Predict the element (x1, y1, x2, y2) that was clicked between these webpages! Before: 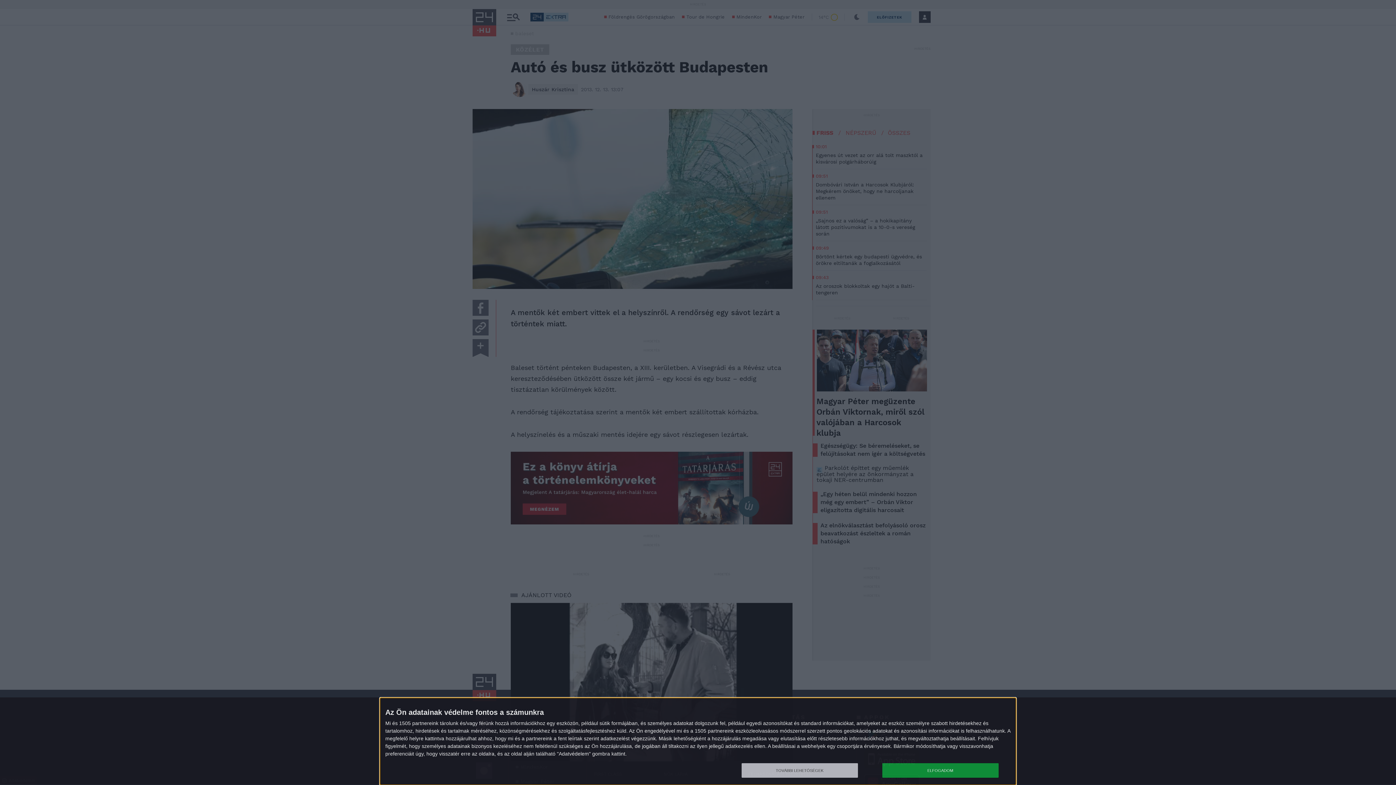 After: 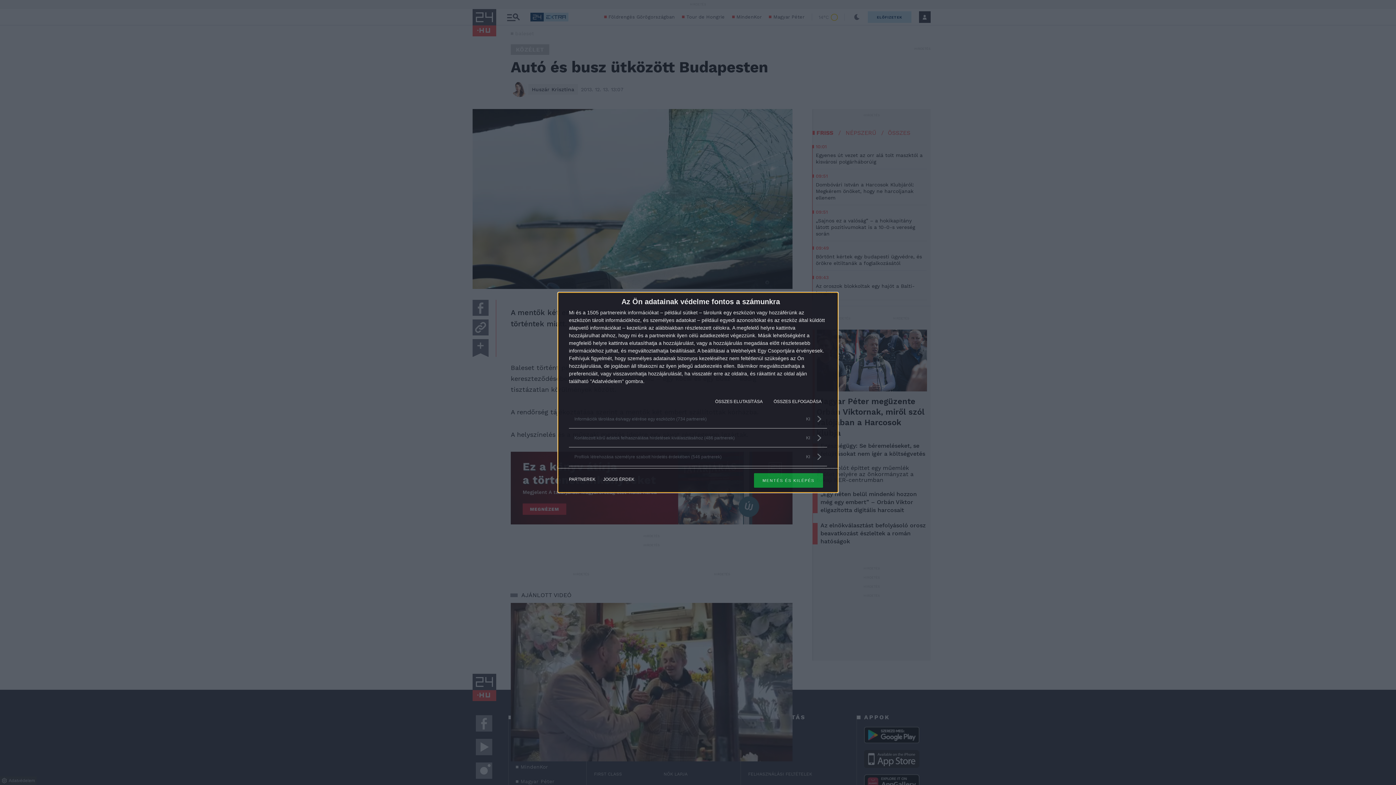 Action: bbox: (741, 763, 858, 778) label: TOVÁBBI LEHETŐSÉGEK